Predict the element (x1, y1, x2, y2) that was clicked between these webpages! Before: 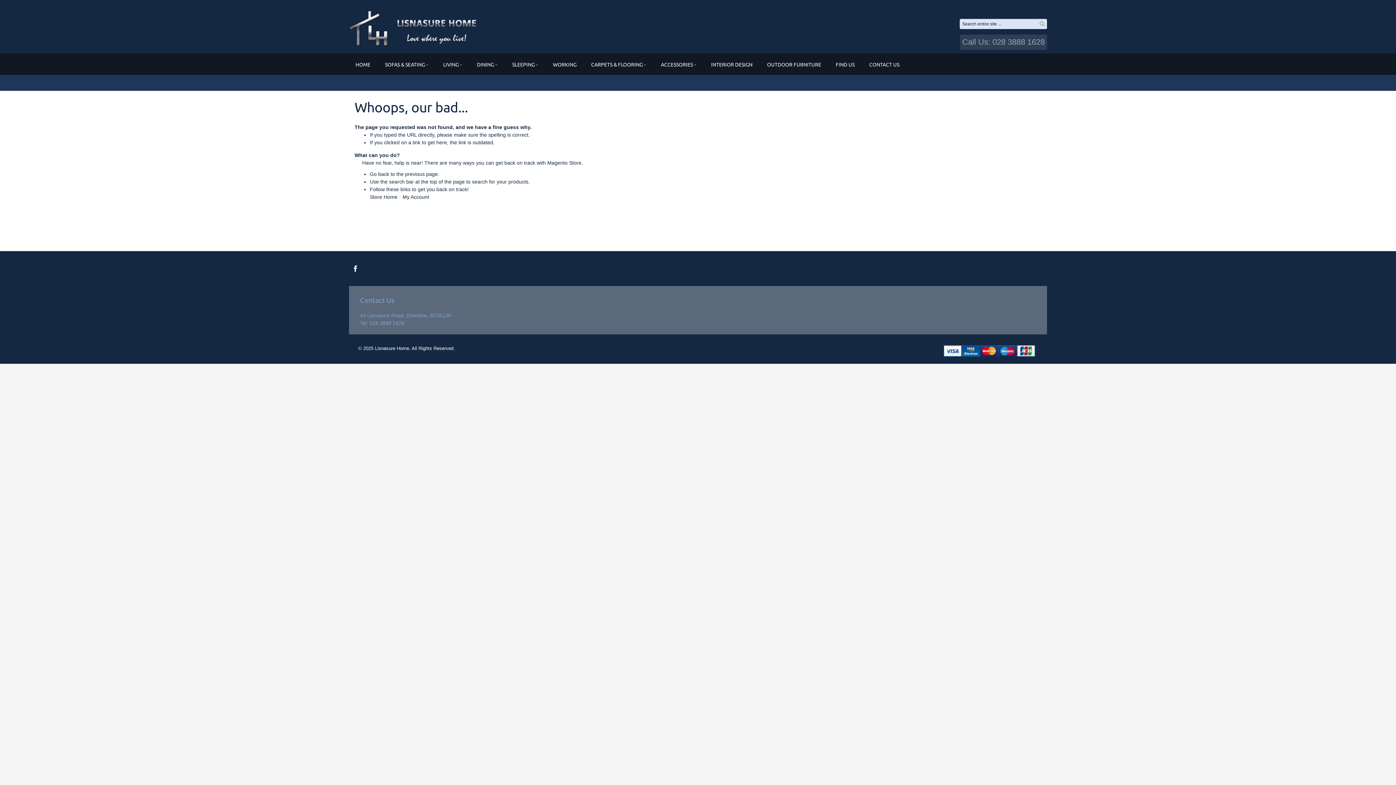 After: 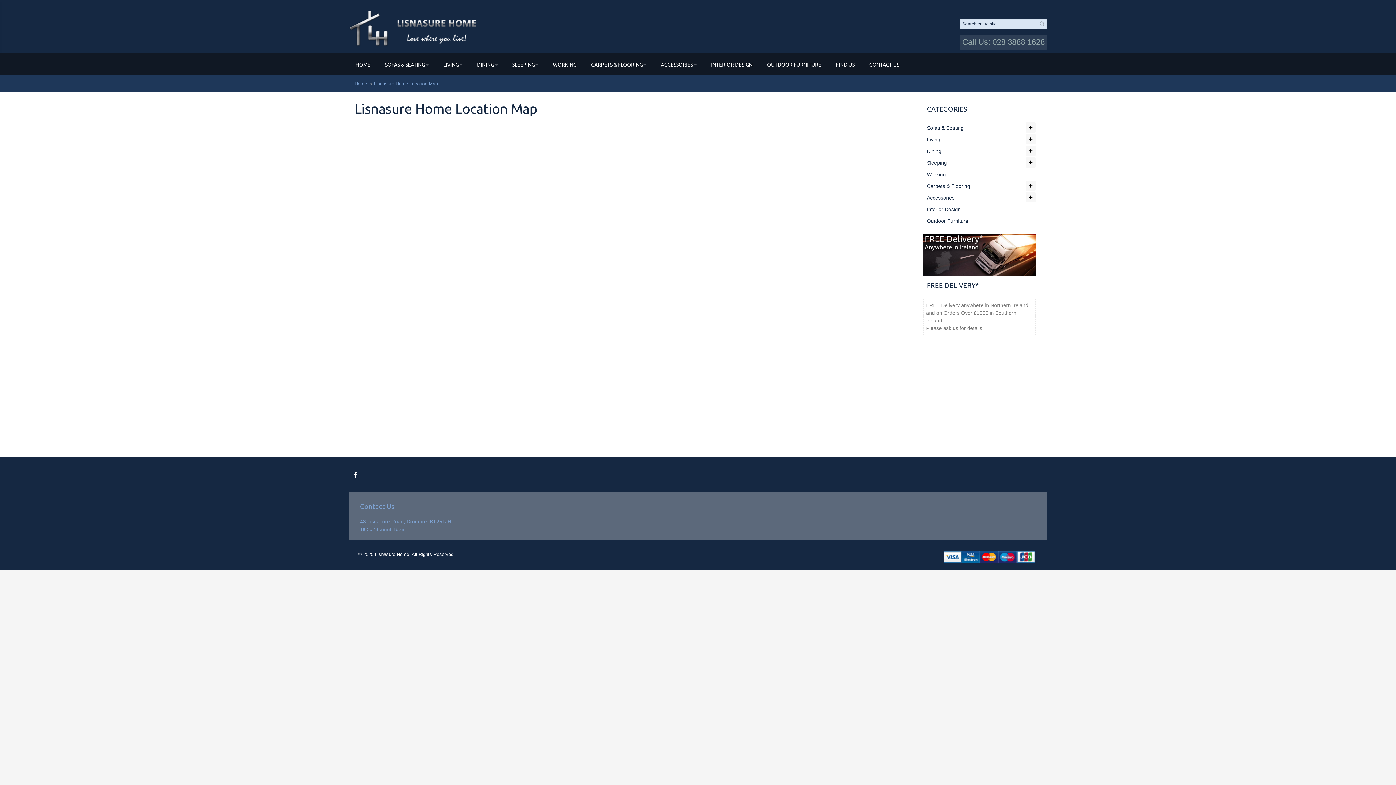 Action: label: FIND US bbox: (829, 60, 861, 74)